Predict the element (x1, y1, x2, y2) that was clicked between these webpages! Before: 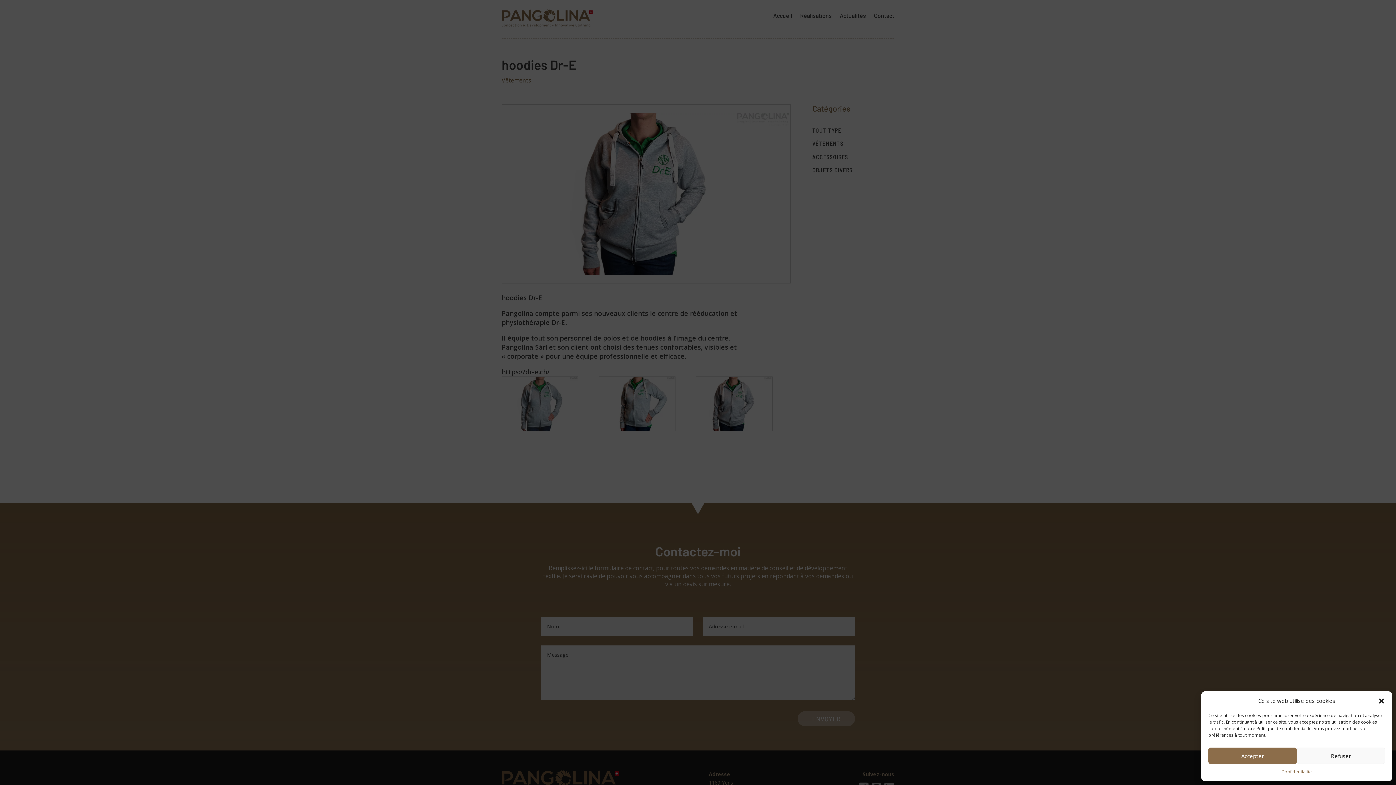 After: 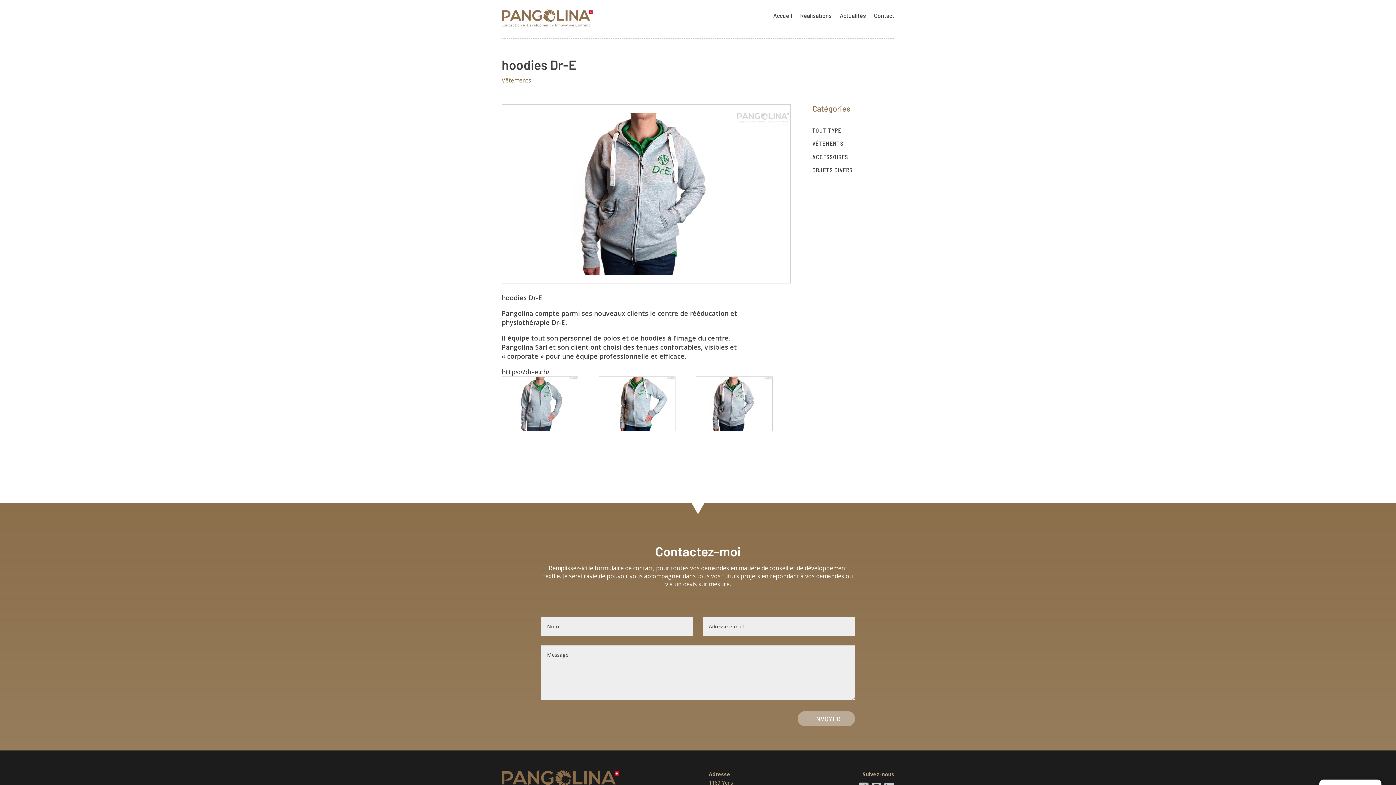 Action: bbox: (1297, 748, 1385, 764) label: Refuser